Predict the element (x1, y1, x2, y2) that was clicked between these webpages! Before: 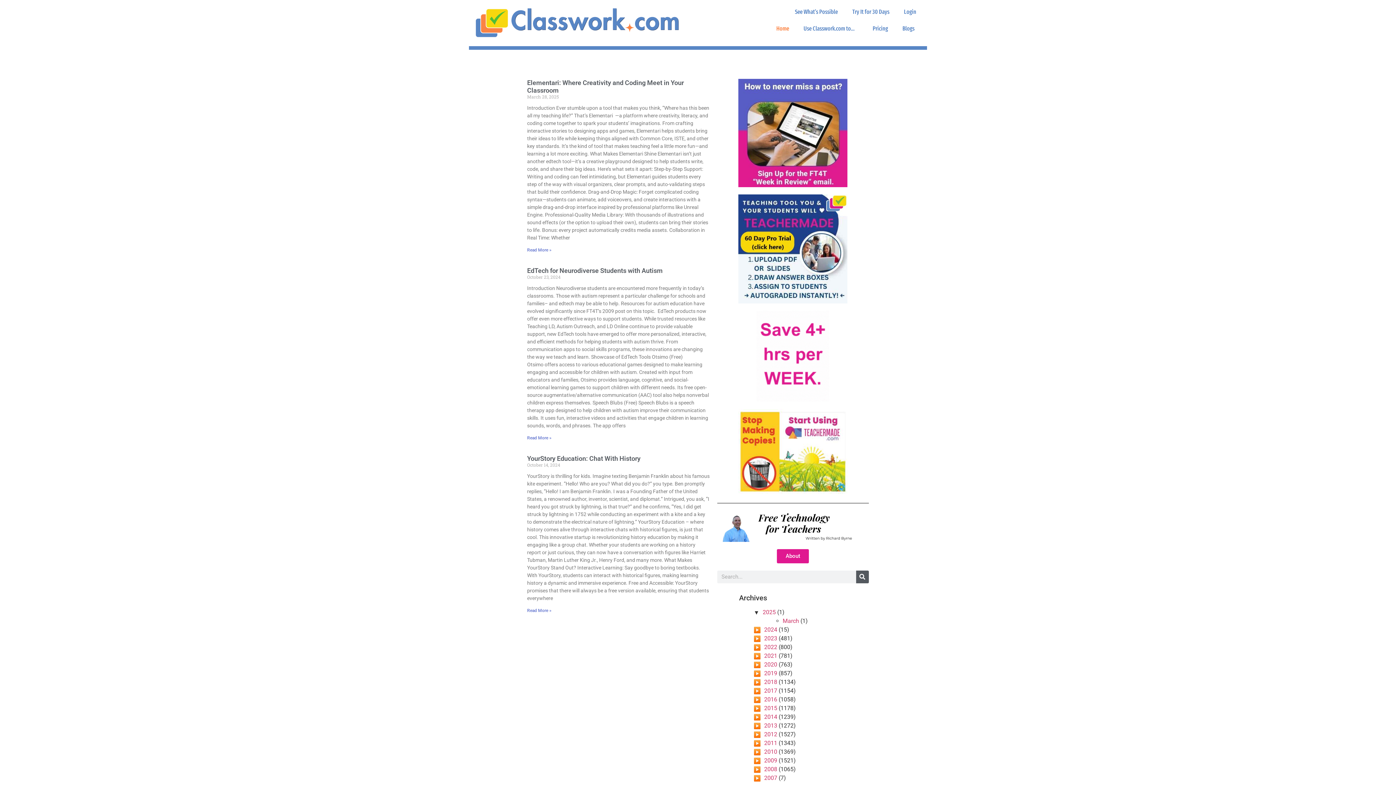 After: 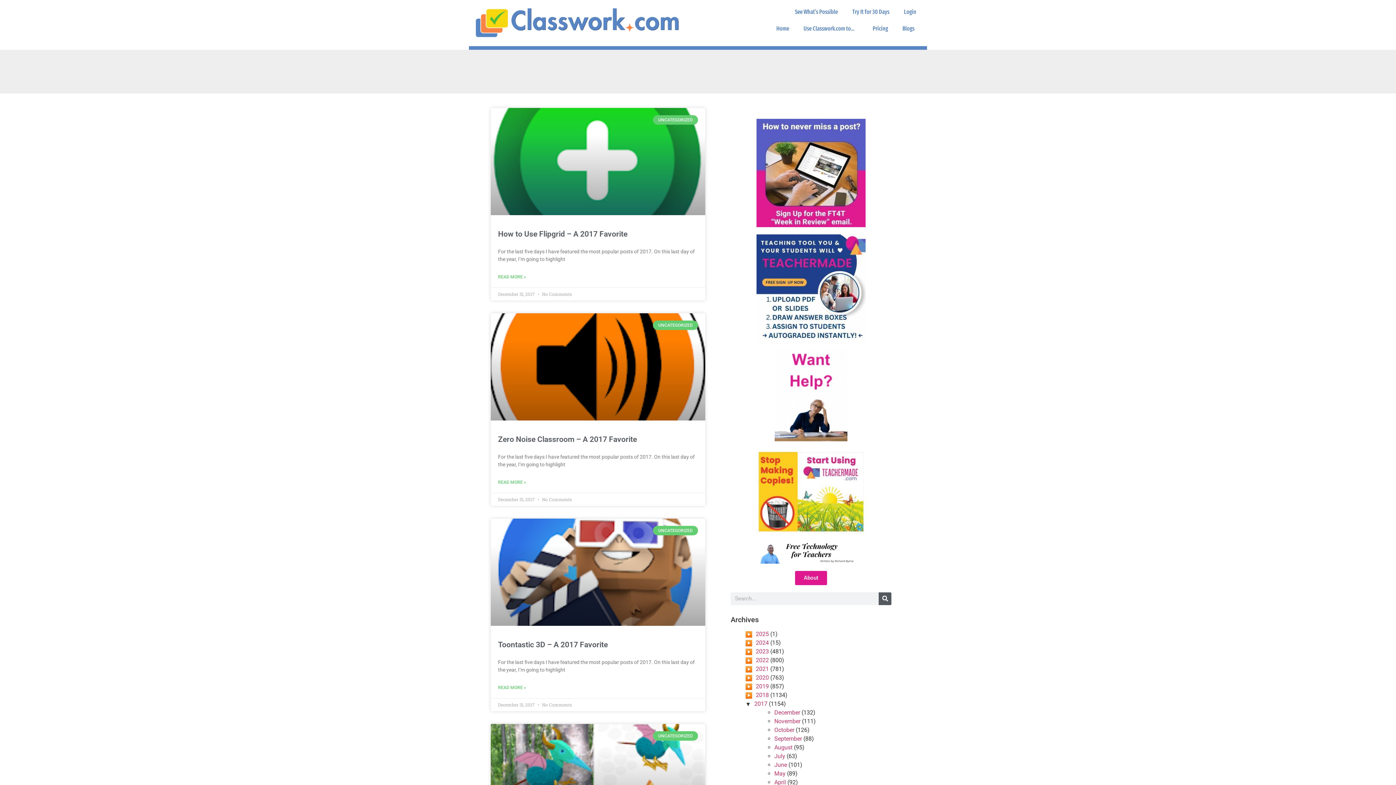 Action: label: 2017 bbox: (764, 687, 777, 694)